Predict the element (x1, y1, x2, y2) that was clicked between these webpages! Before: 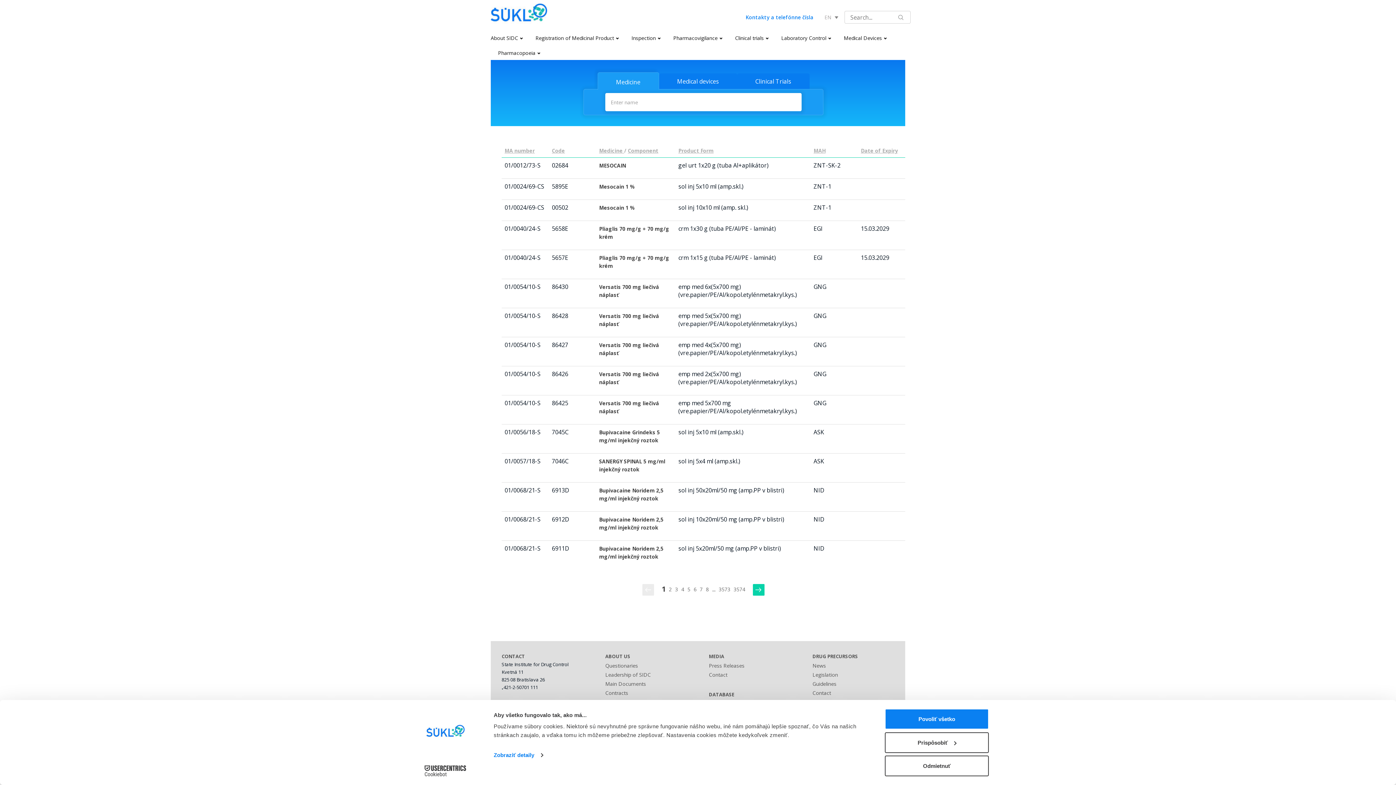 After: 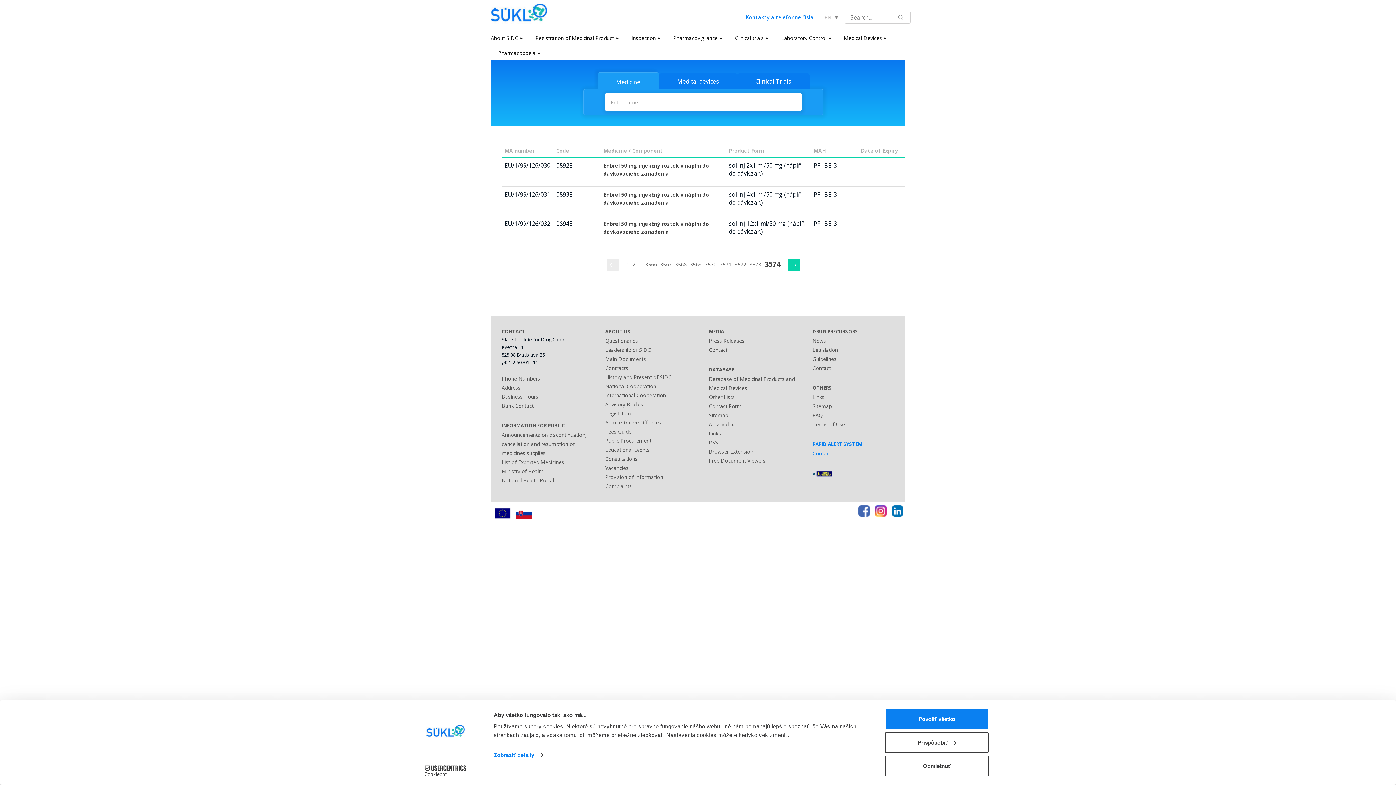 Action: bbox: (732, 584, 747, 595) label: 3574